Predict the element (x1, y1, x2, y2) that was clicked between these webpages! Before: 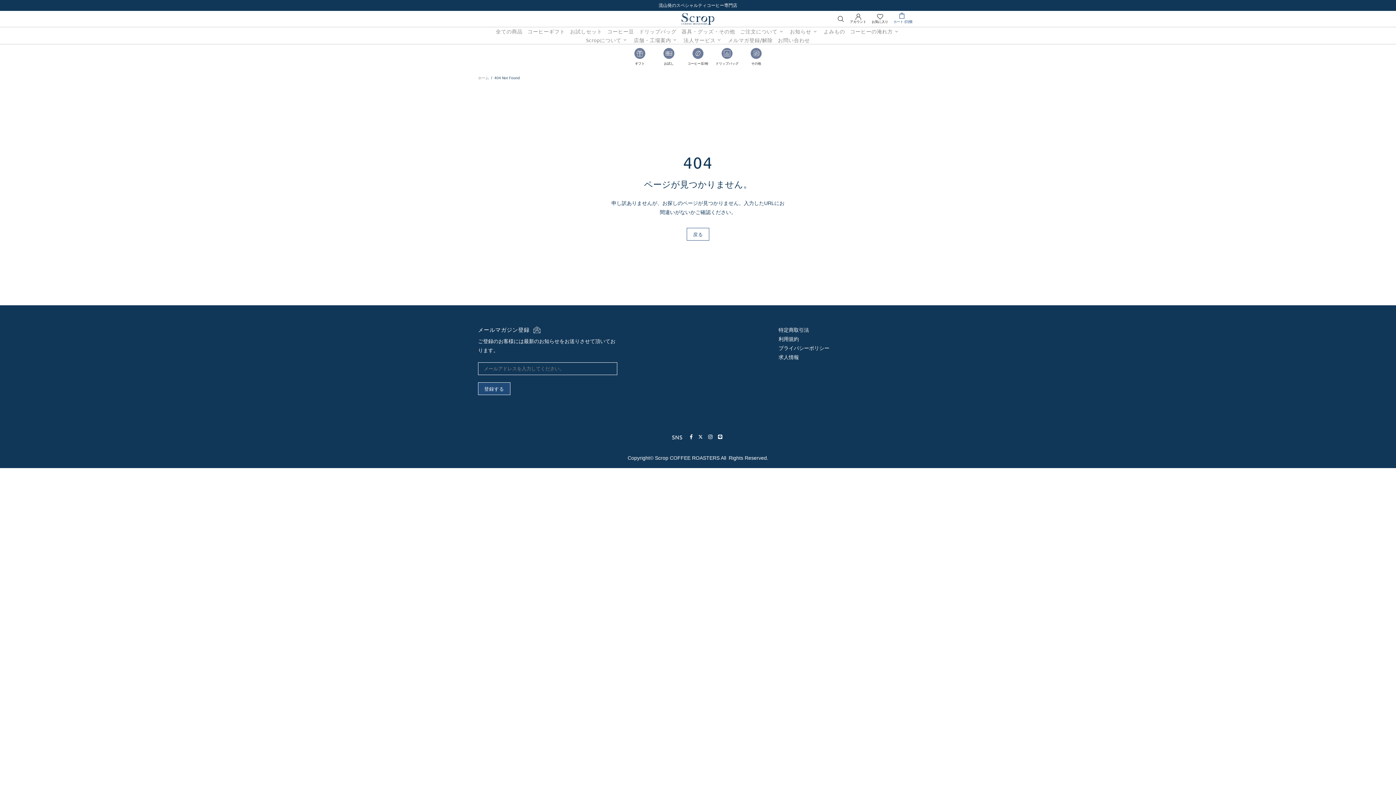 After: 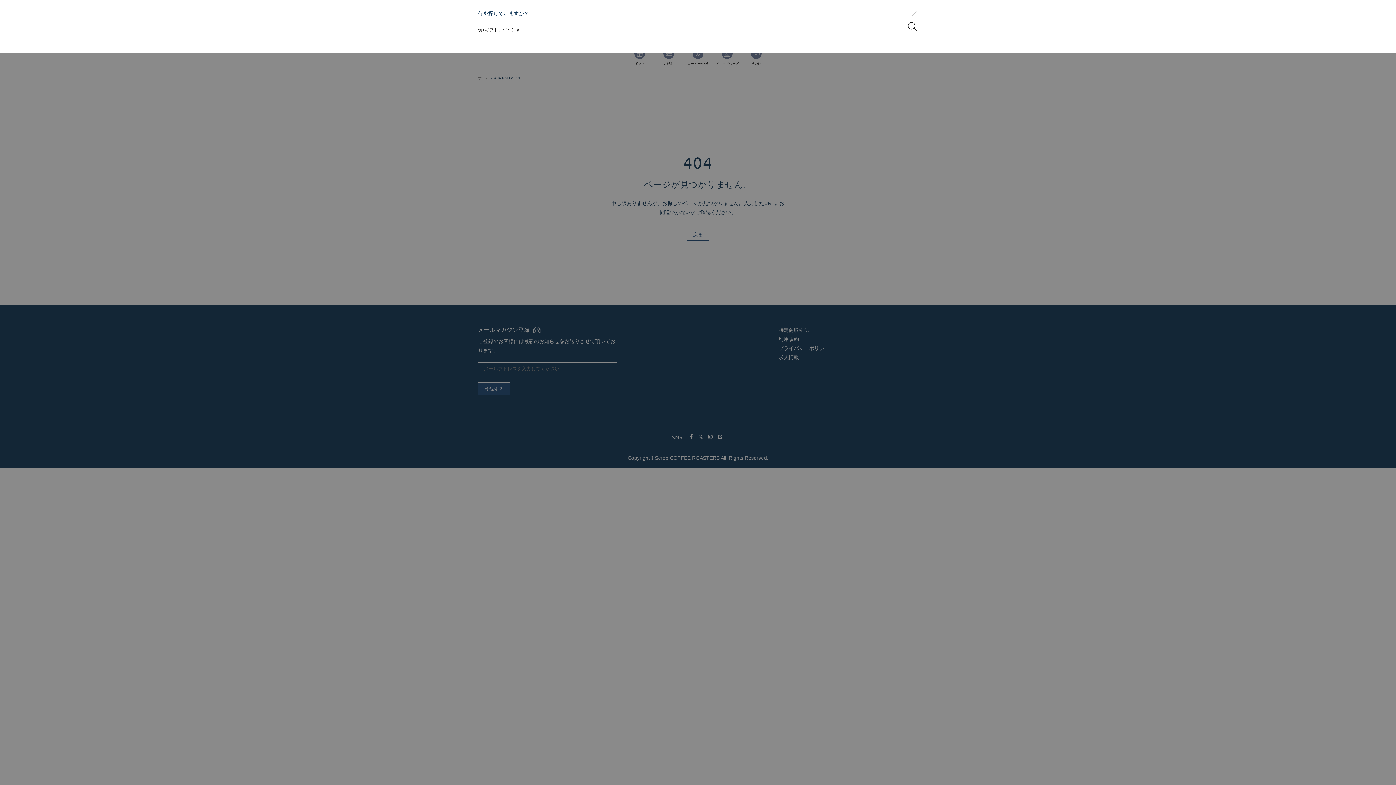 Action: bbox: (837, 15, 844, 22)